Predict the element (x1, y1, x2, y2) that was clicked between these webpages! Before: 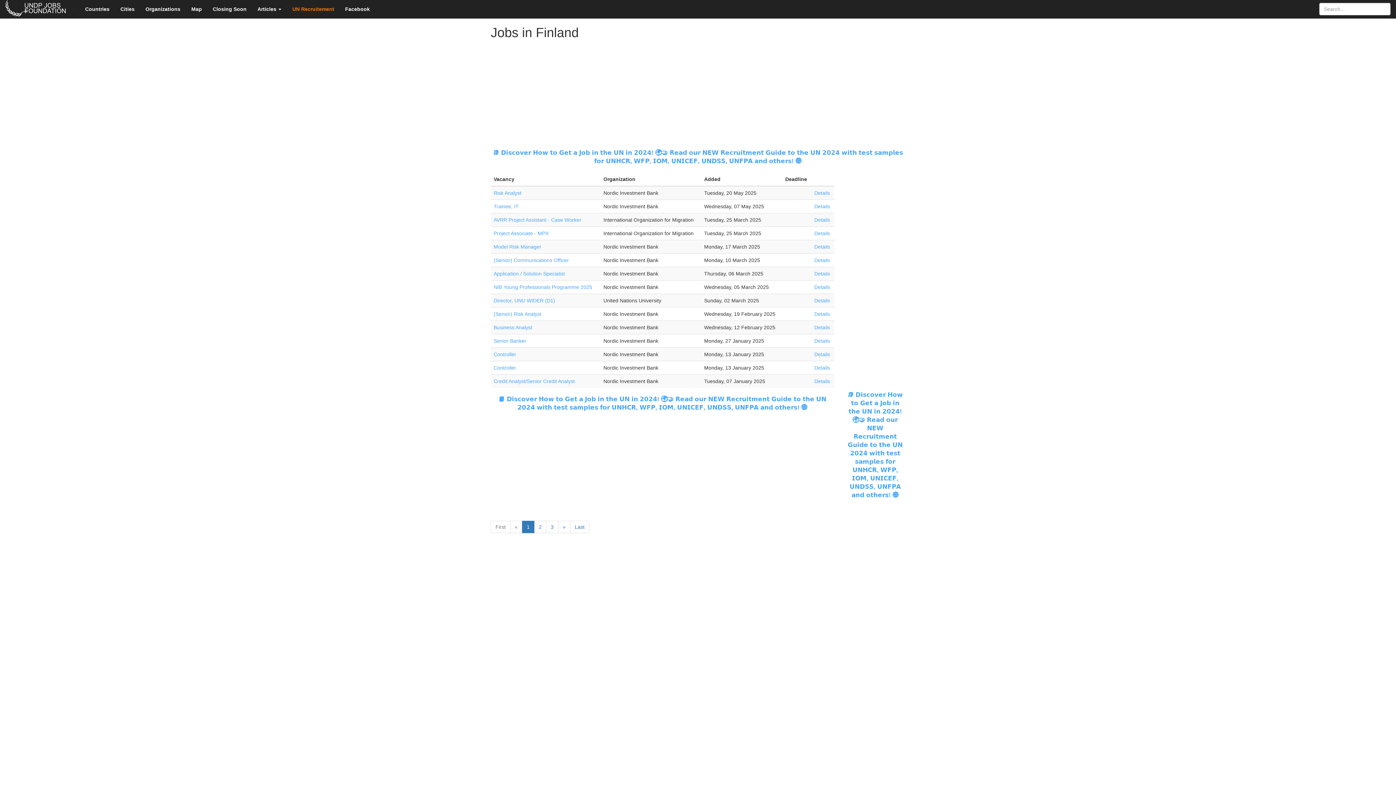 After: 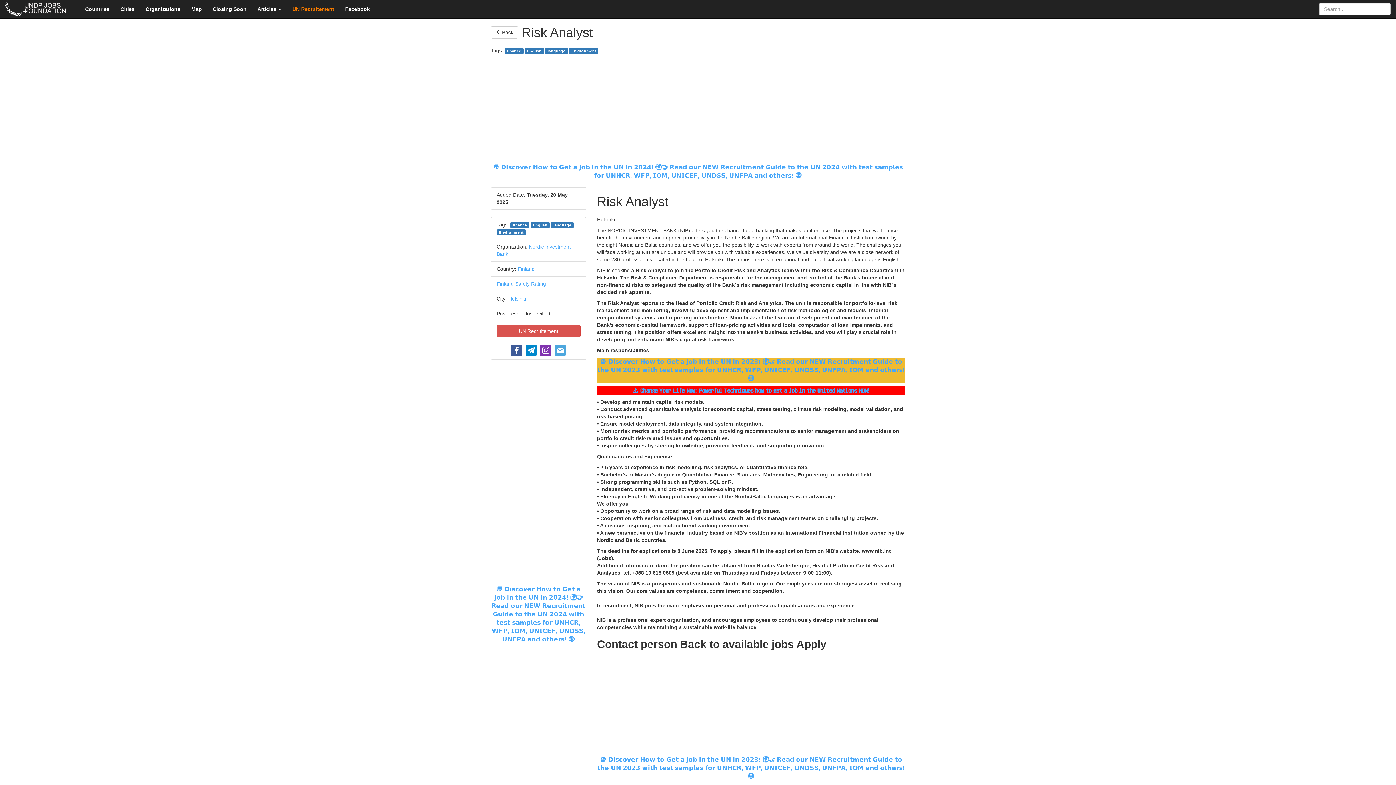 Action: label: Risk Analyst bbox: (493, 190, 521, 196)